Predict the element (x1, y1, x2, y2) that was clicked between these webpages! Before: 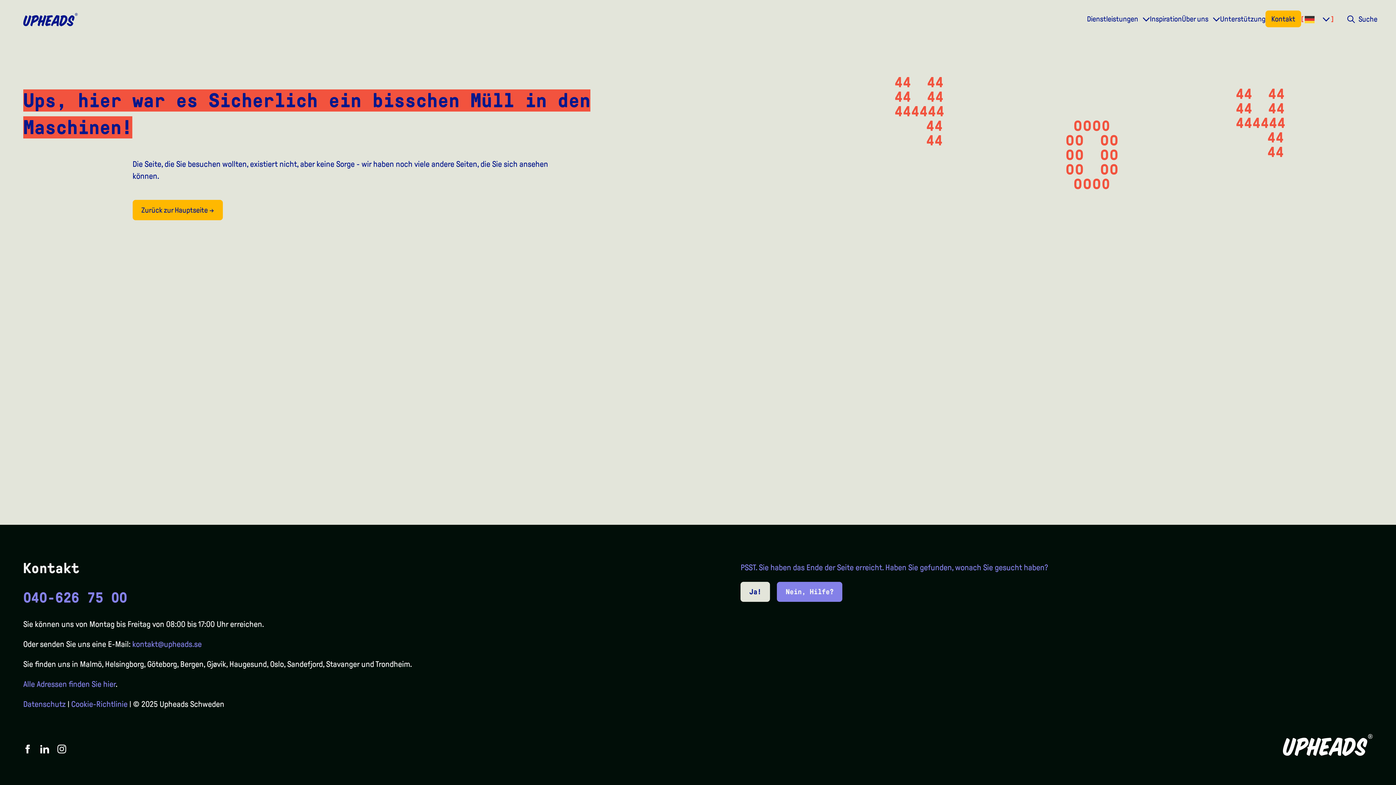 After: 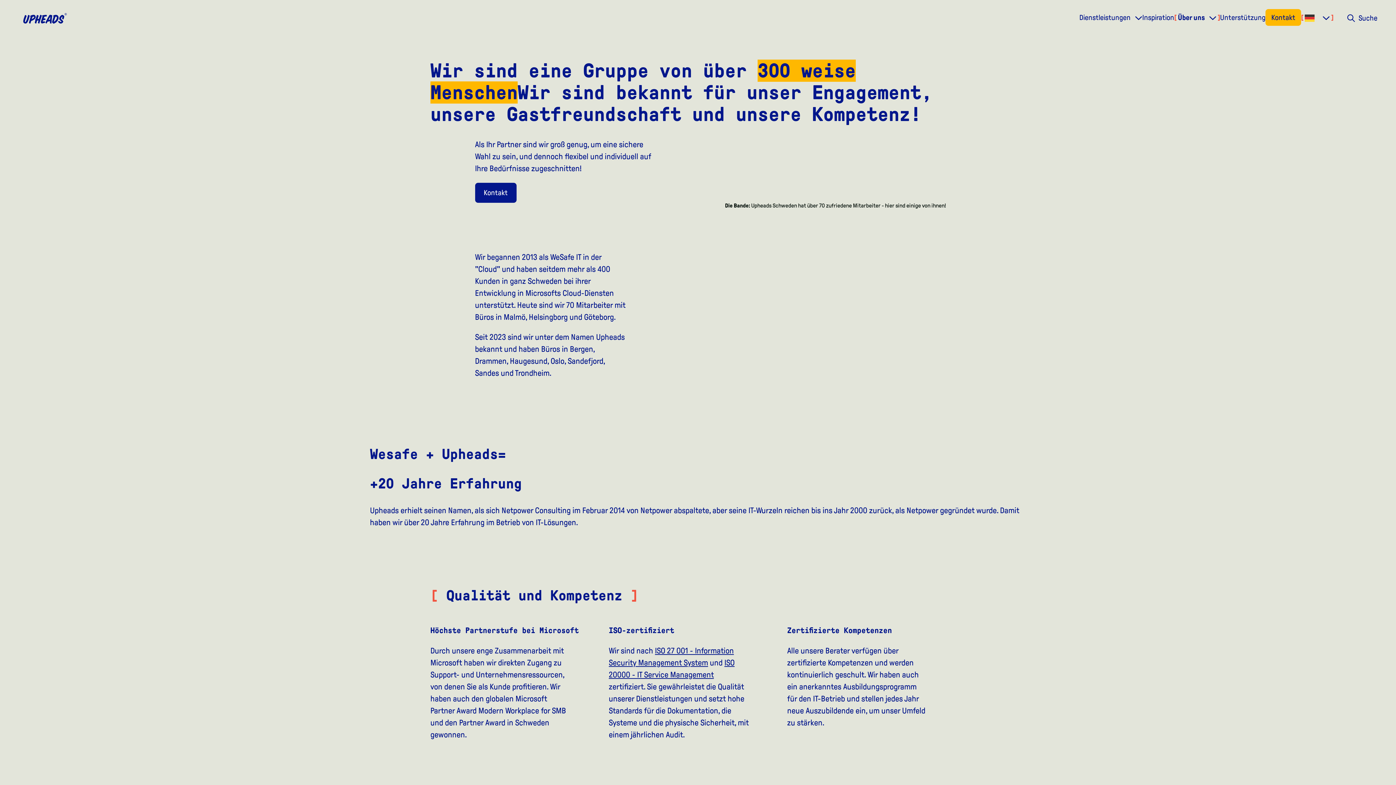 Action: bbox: (1182, 14, 1210, 22) label: Über uns 